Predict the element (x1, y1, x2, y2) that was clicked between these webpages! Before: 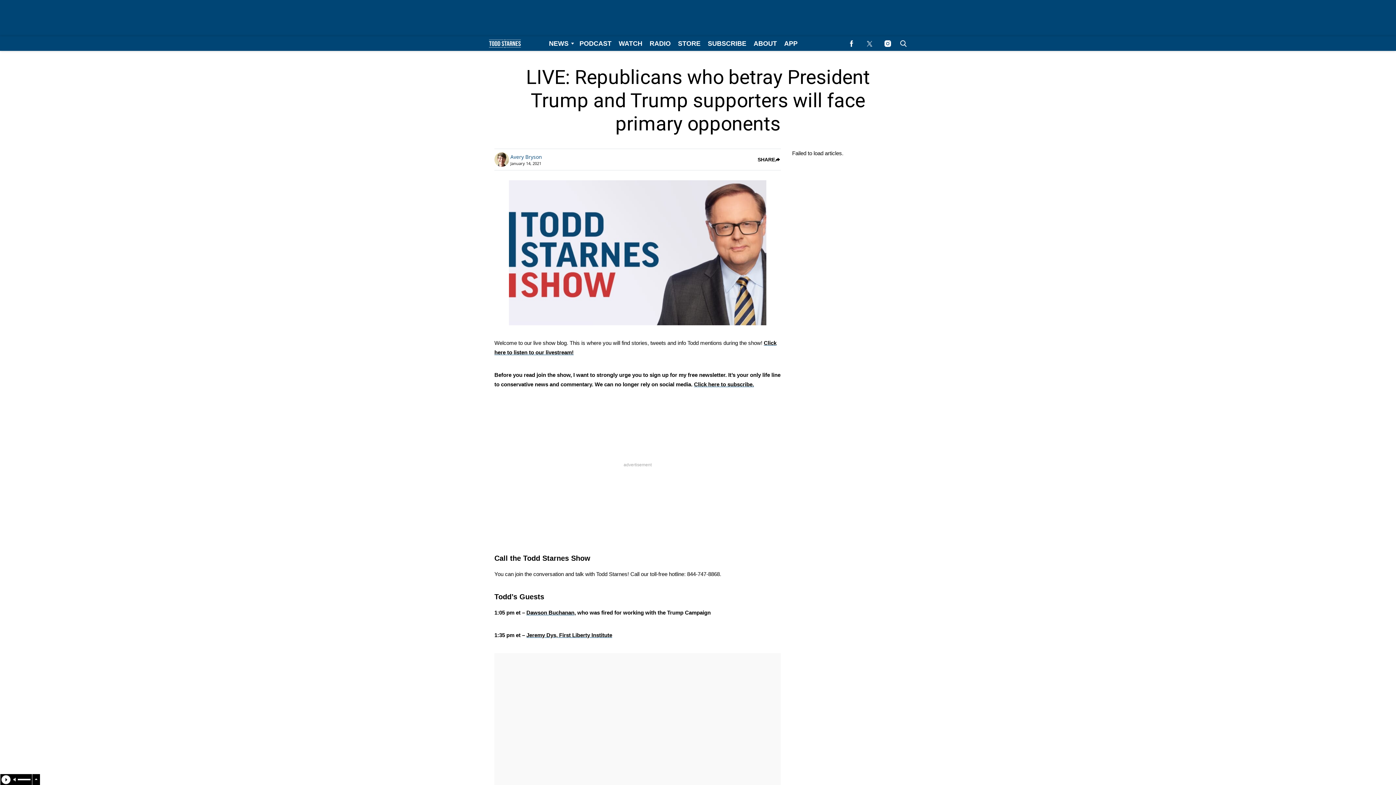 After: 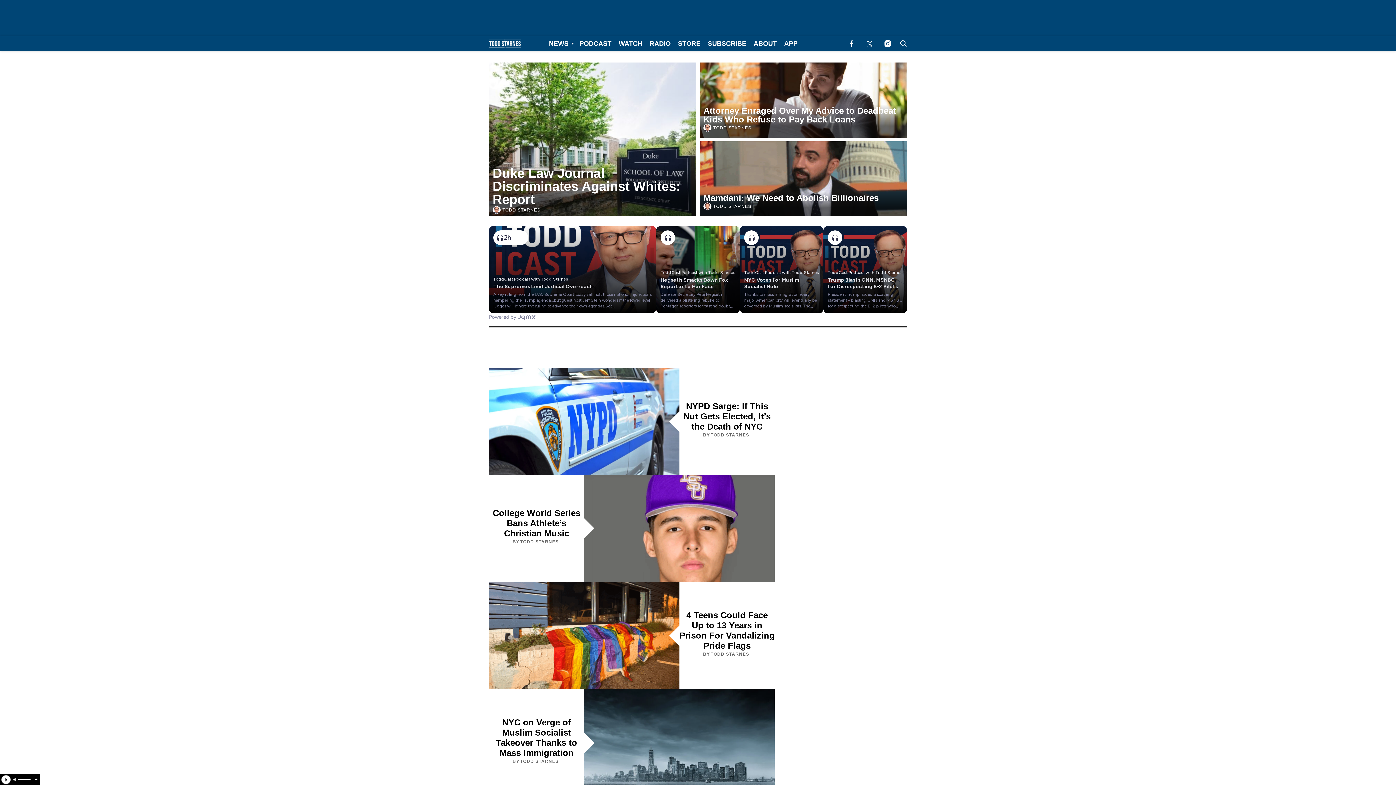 Action: bbox: (545, 36, 576, 50) label: Browse News